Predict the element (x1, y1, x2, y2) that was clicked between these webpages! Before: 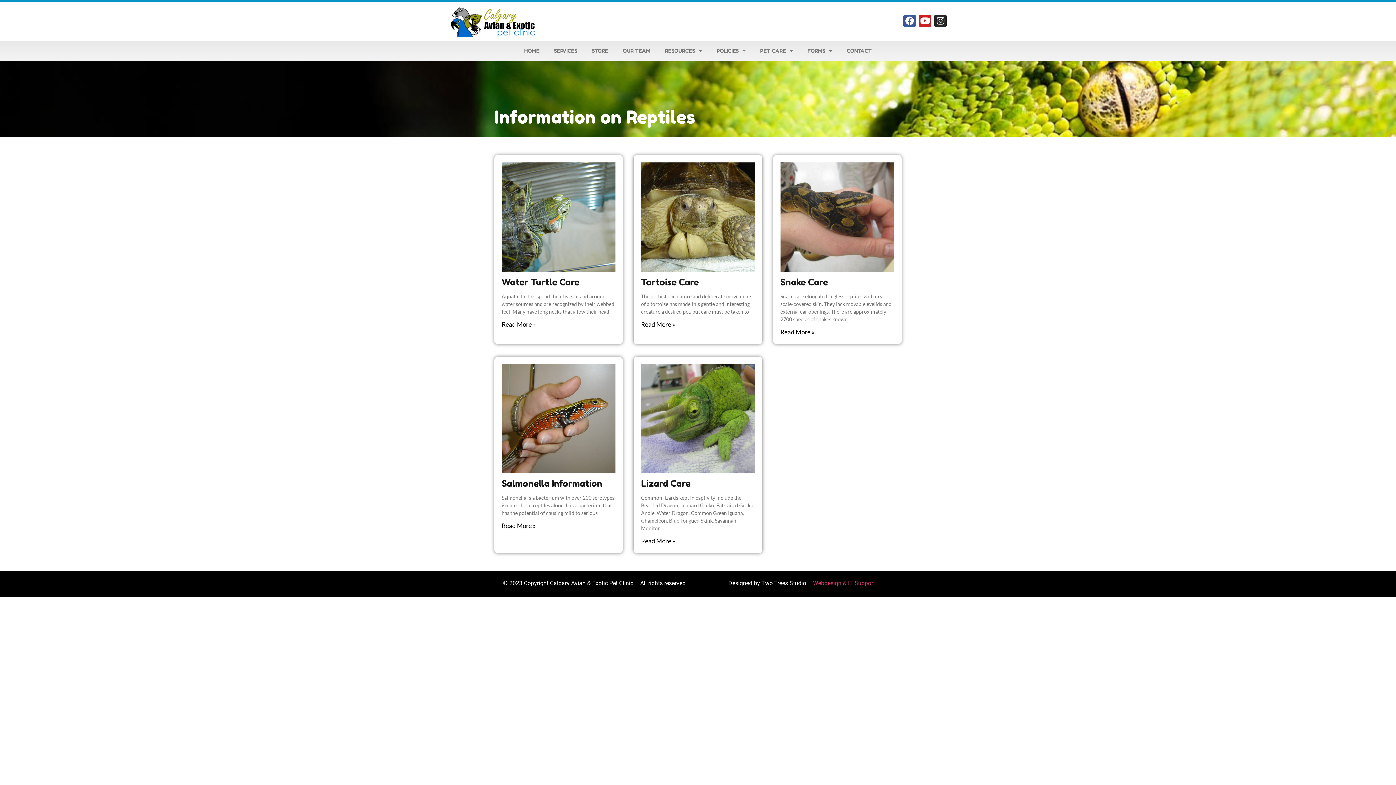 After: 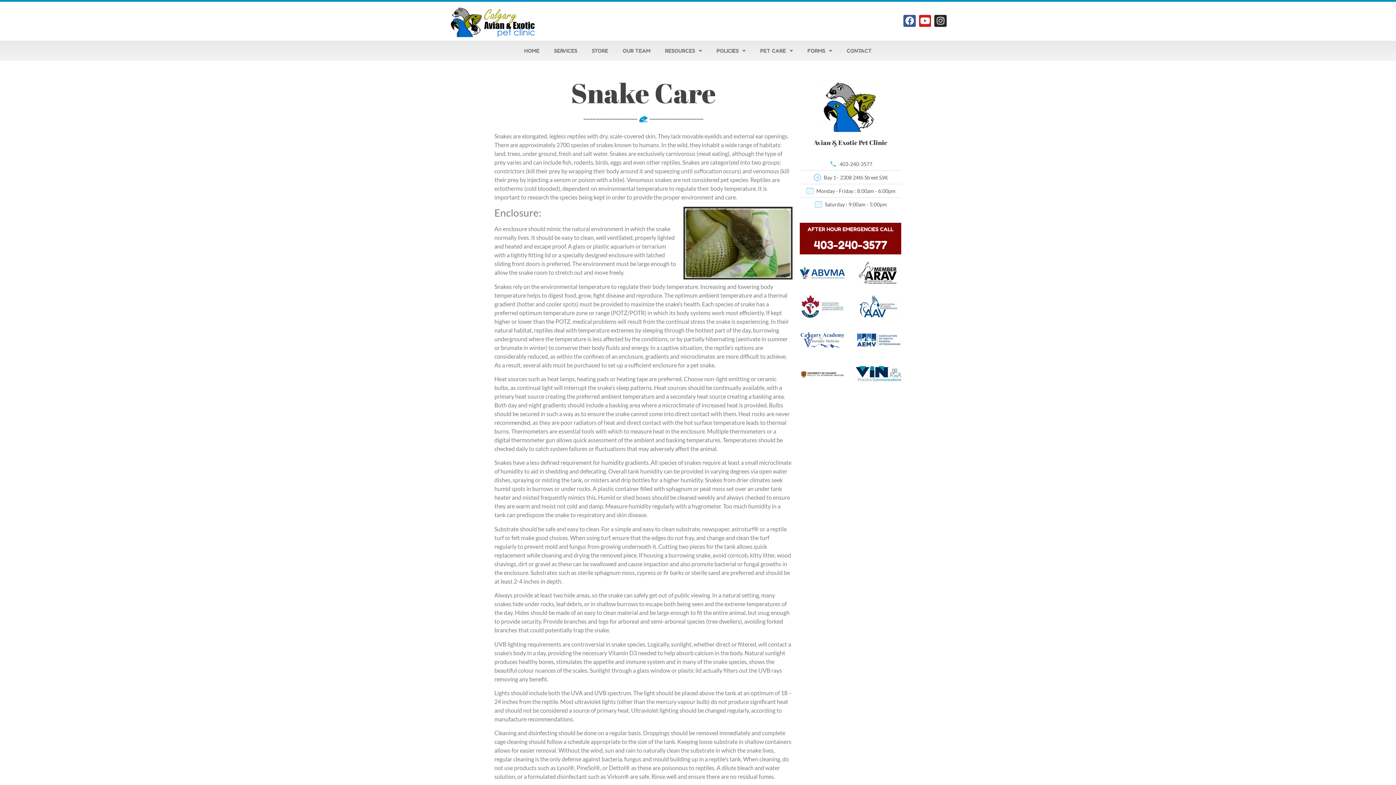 Action: bbox: (780, 276, 828, 287) label: Snake Care